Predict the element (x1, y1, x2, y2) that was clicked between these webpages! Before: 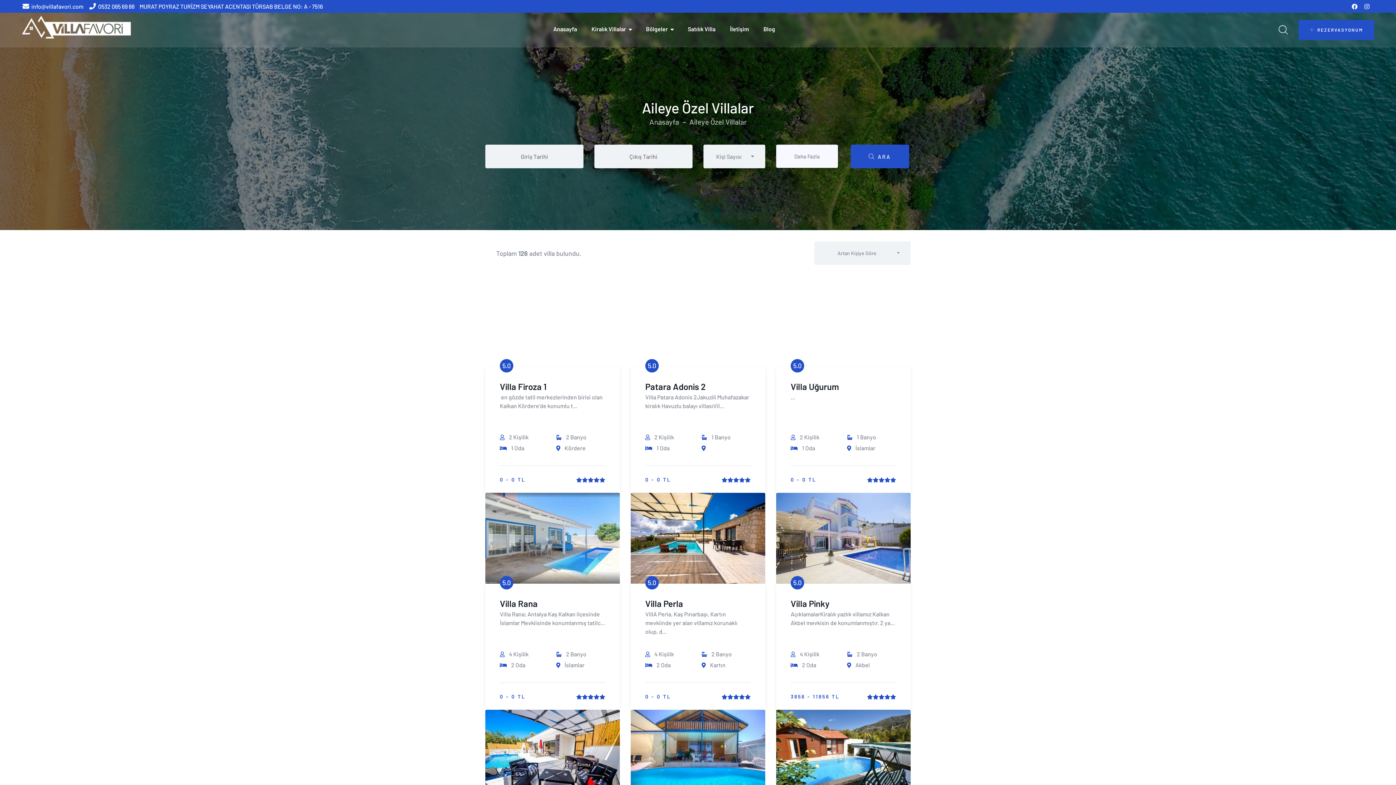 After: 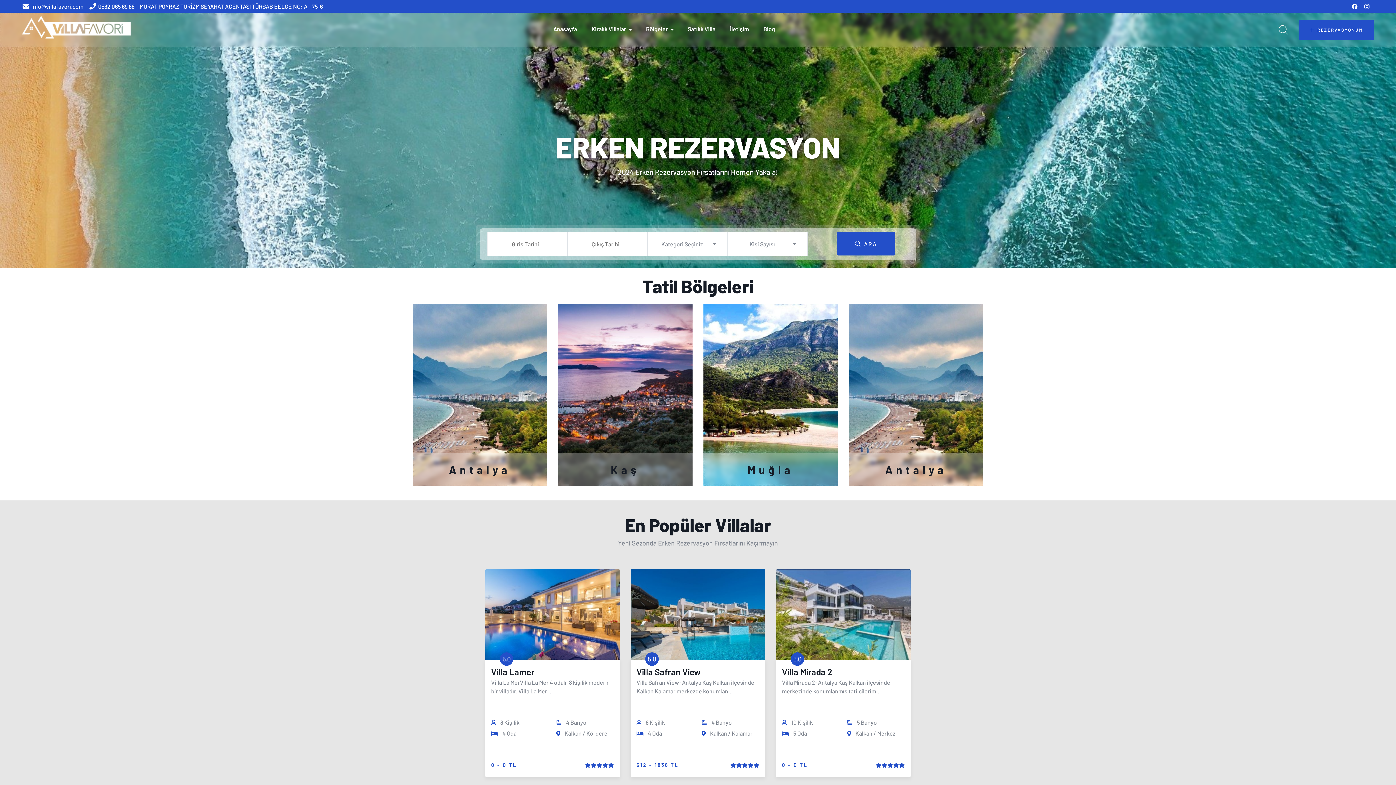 Action: bbox: (649, 116, 679, 127) label: Anasayfa